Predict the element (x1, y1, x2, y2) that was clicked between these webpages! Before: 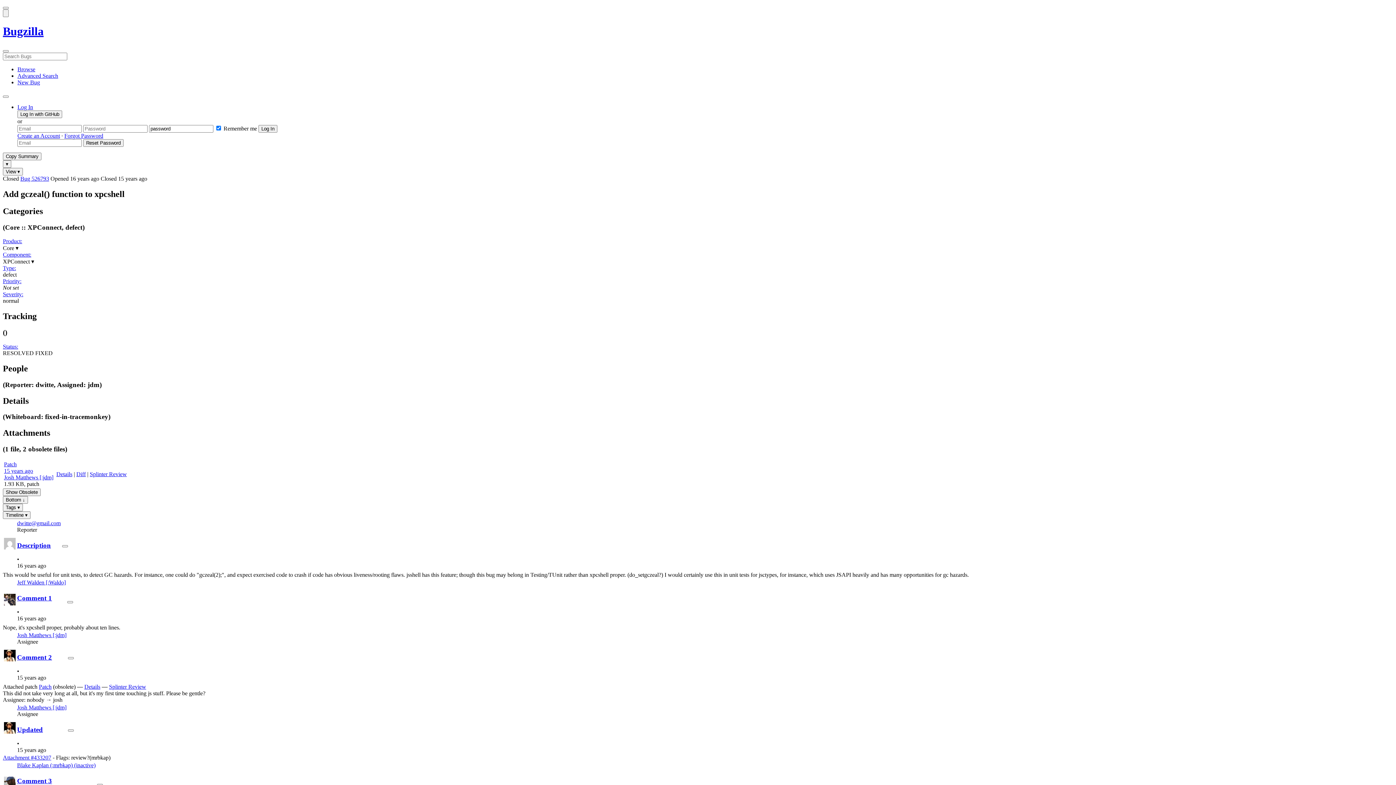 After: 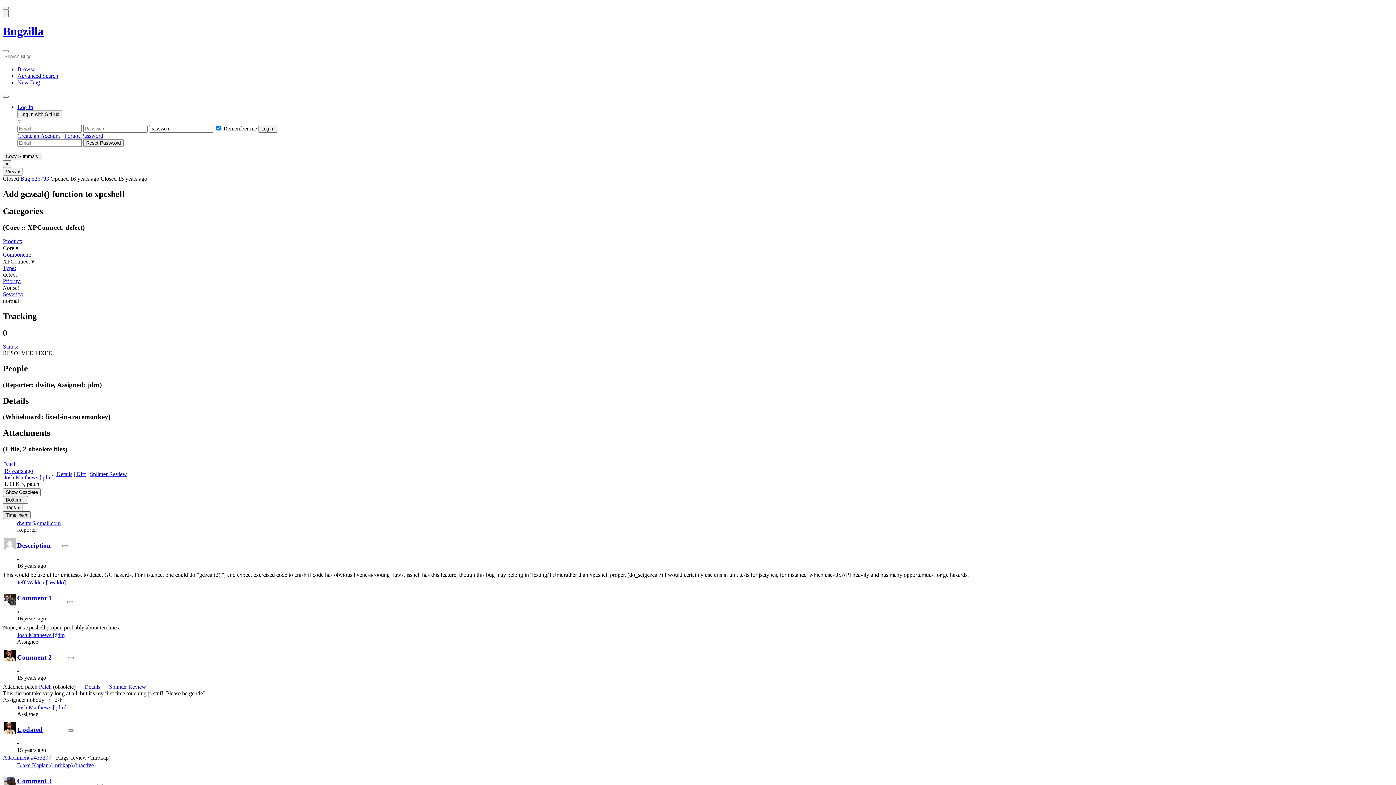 Action: bbox: (2, 511, 30, 519) label: Timeline